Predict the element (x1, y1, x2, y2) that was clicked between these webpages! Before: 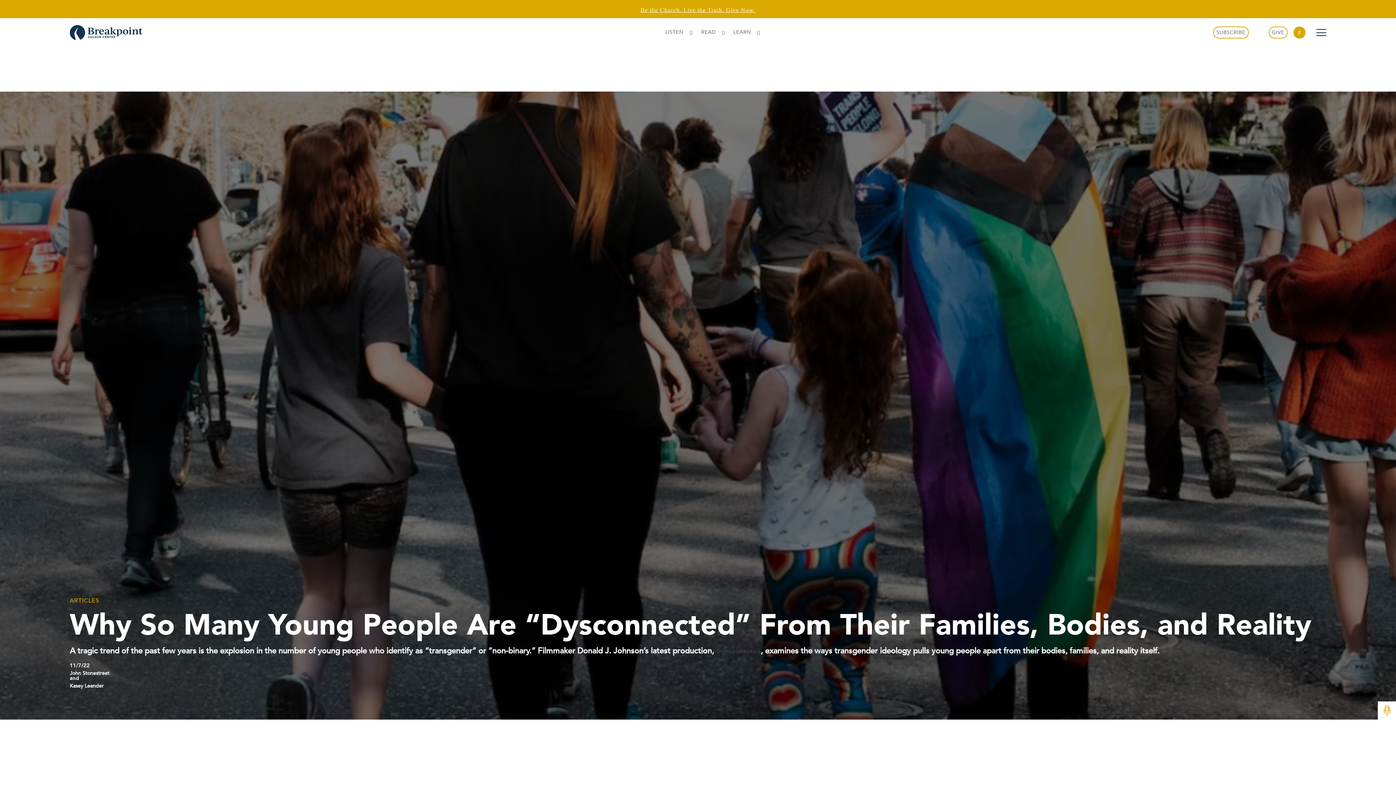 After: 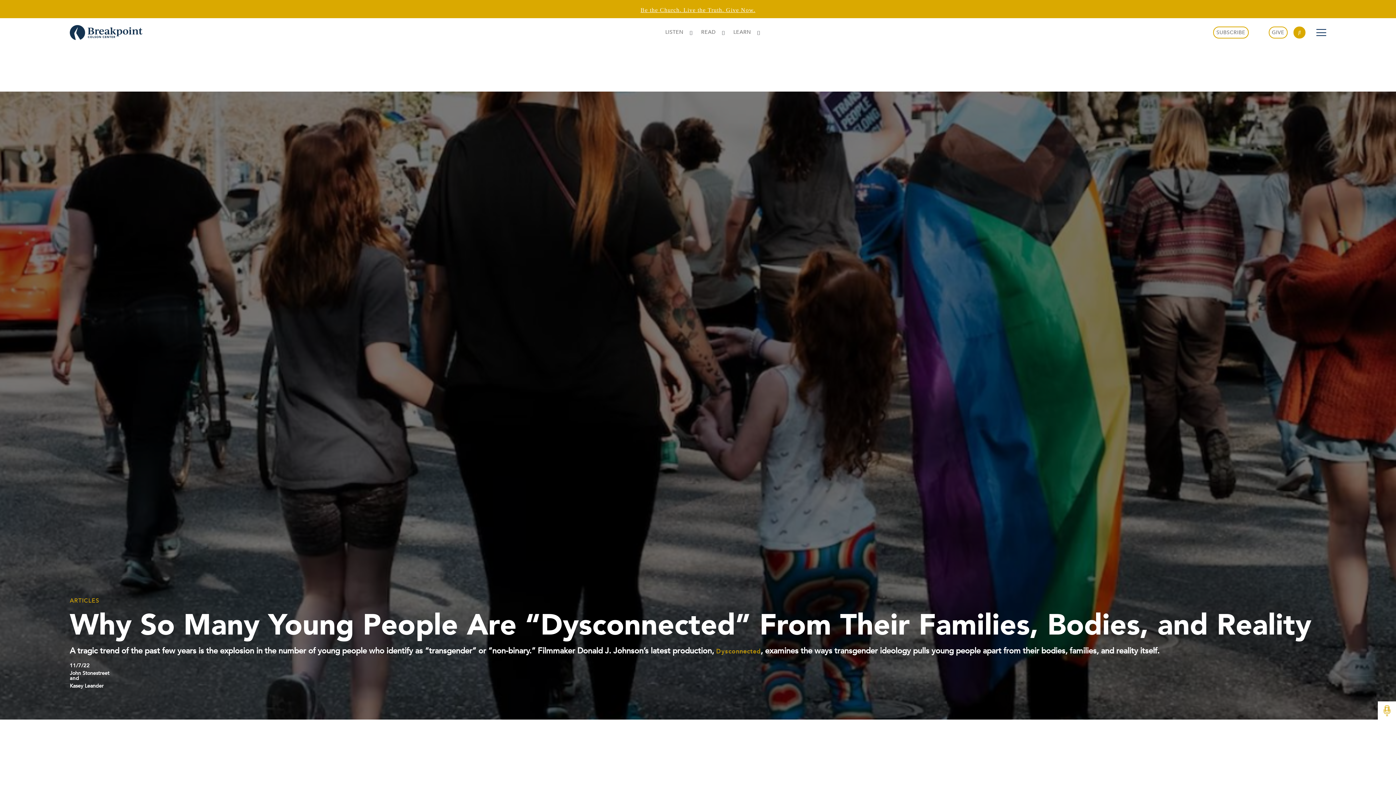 Action: bbox: (716, 647, 760, 655) label: Dysconnected